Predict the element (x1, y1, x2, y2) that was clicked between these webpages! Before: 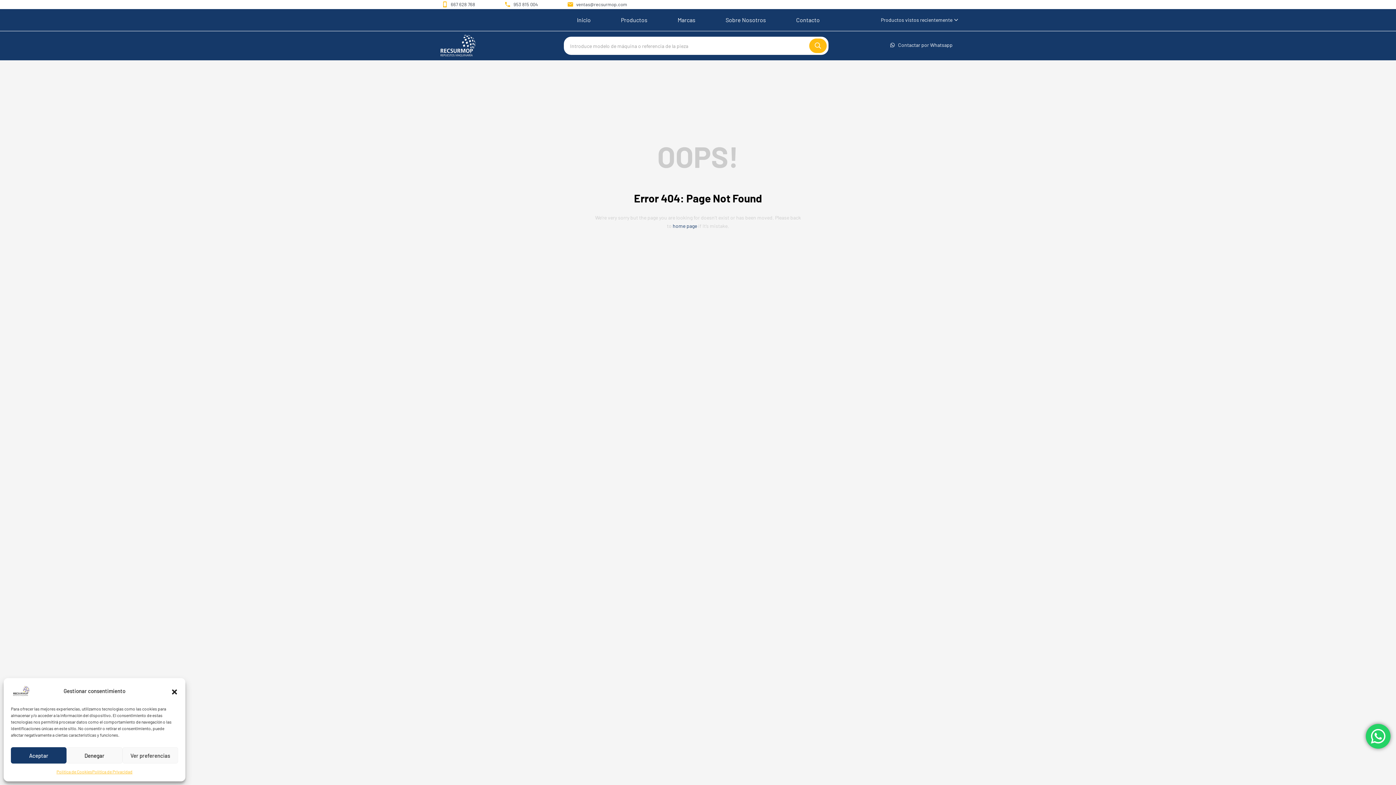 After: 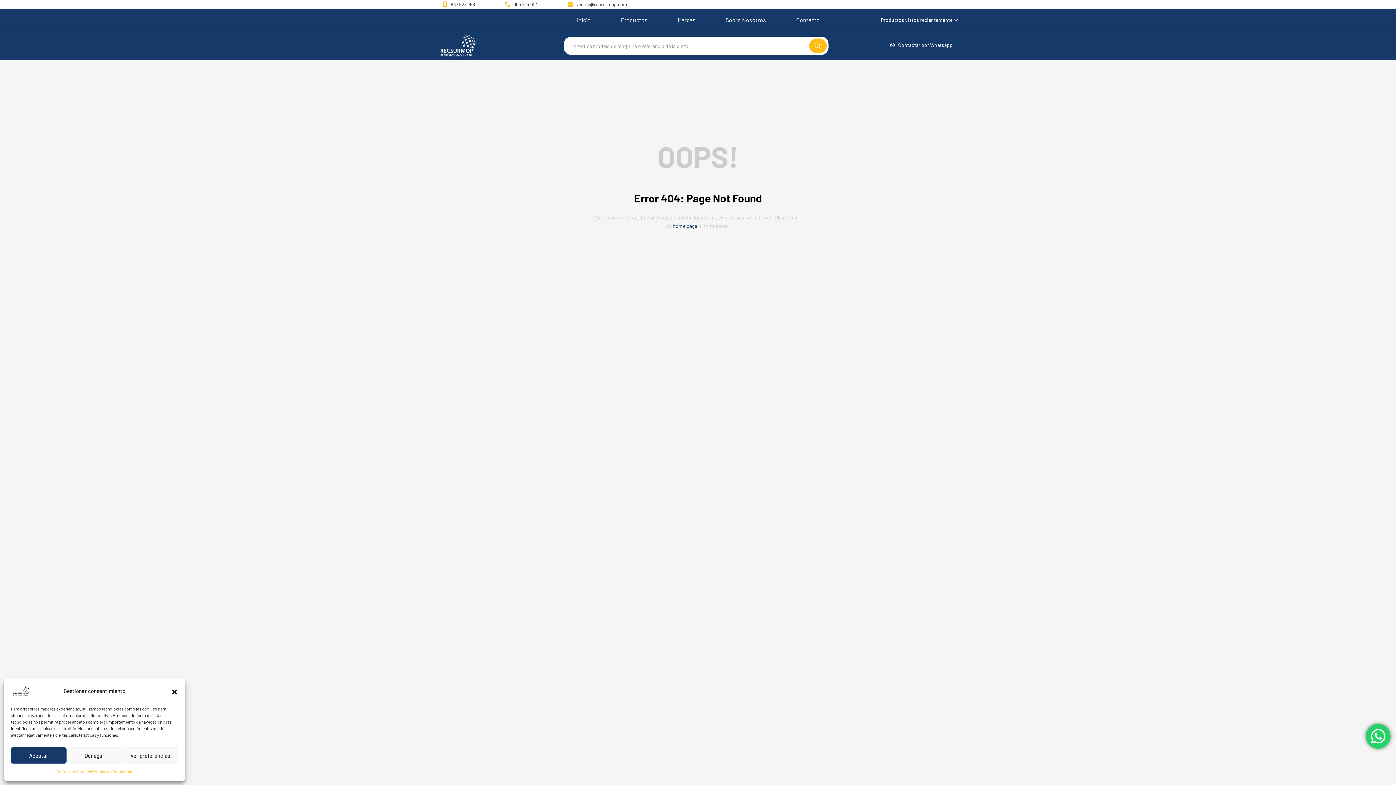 Action: label: 667 628 768 bbox: (450, 1, 475, 7)